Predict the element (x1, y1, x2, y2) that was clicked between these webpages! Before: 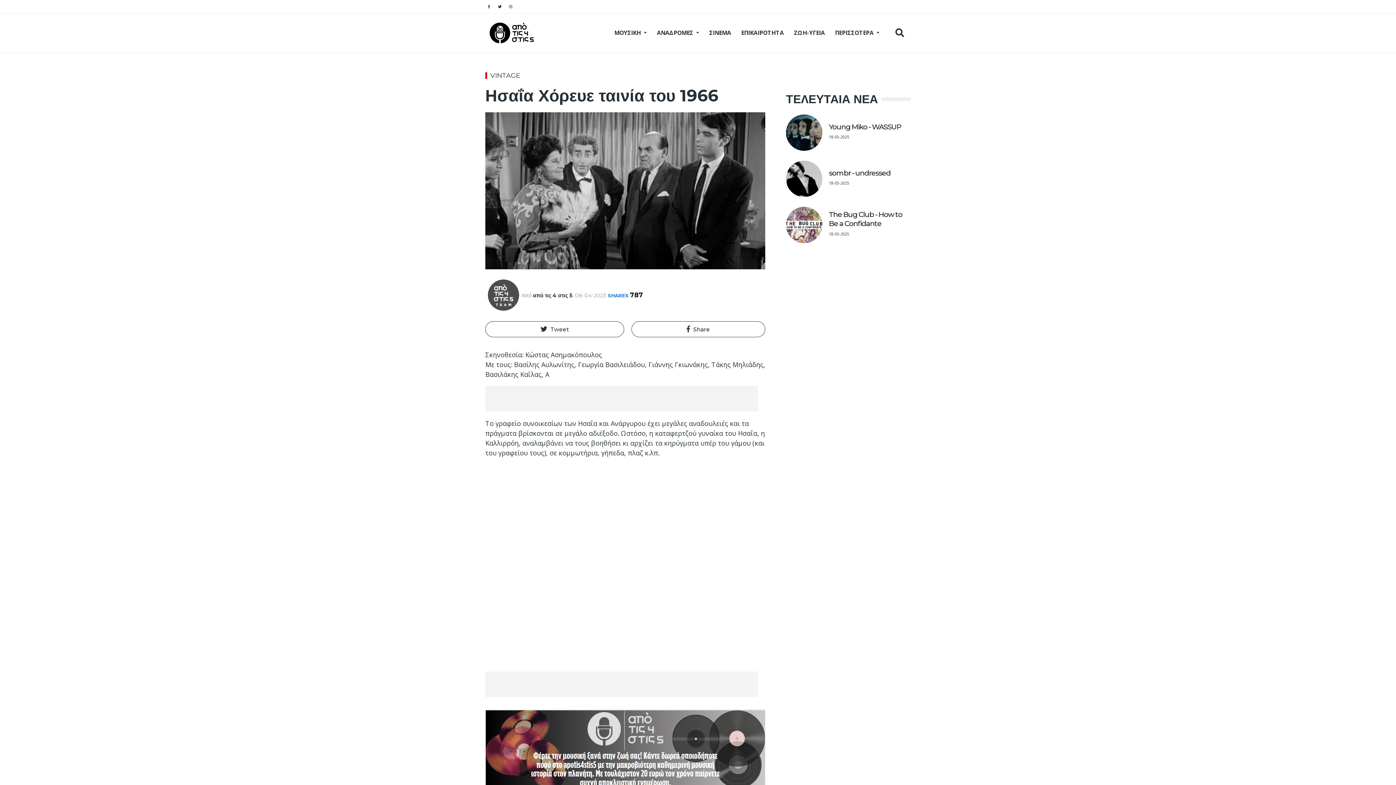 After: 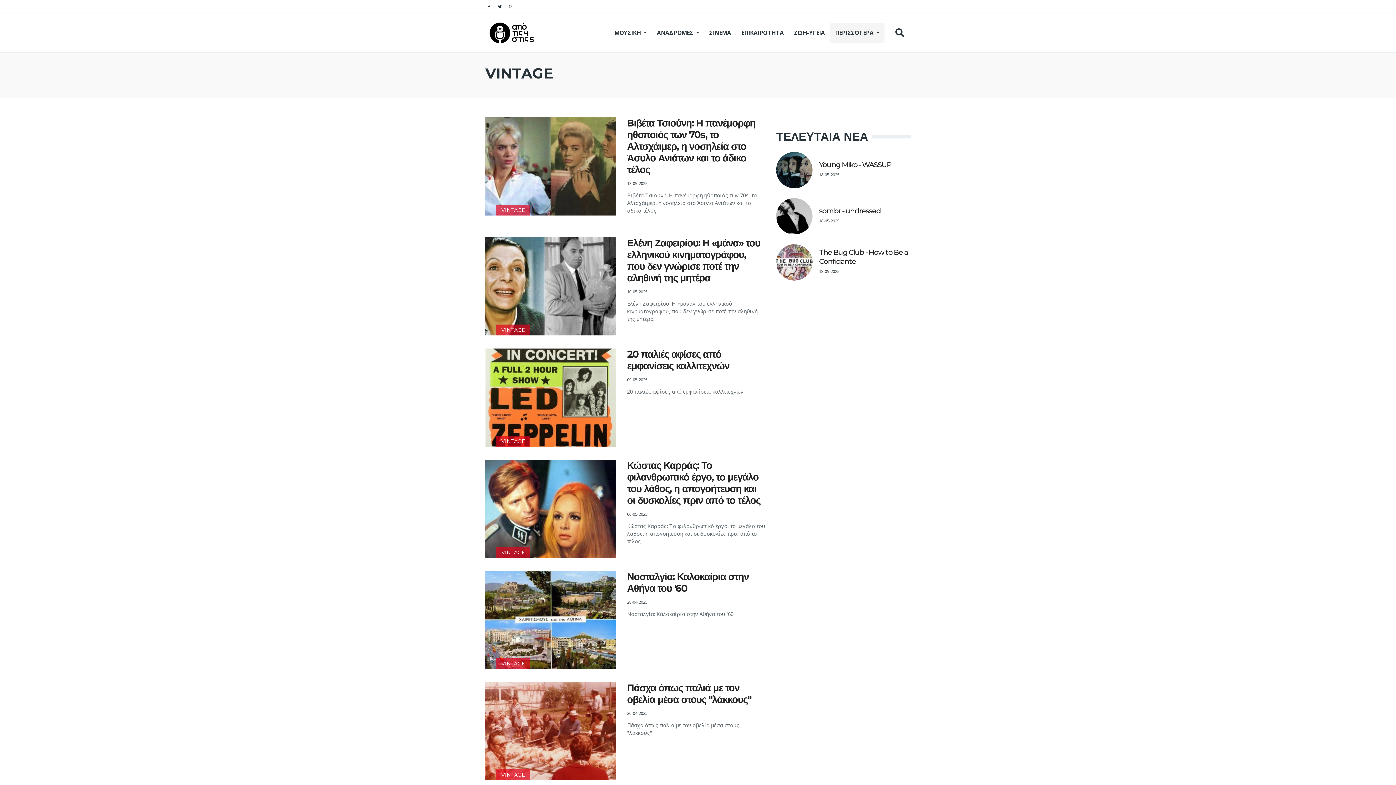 Action: bbox: (490, 71, 520, 79) label: VINTAGE